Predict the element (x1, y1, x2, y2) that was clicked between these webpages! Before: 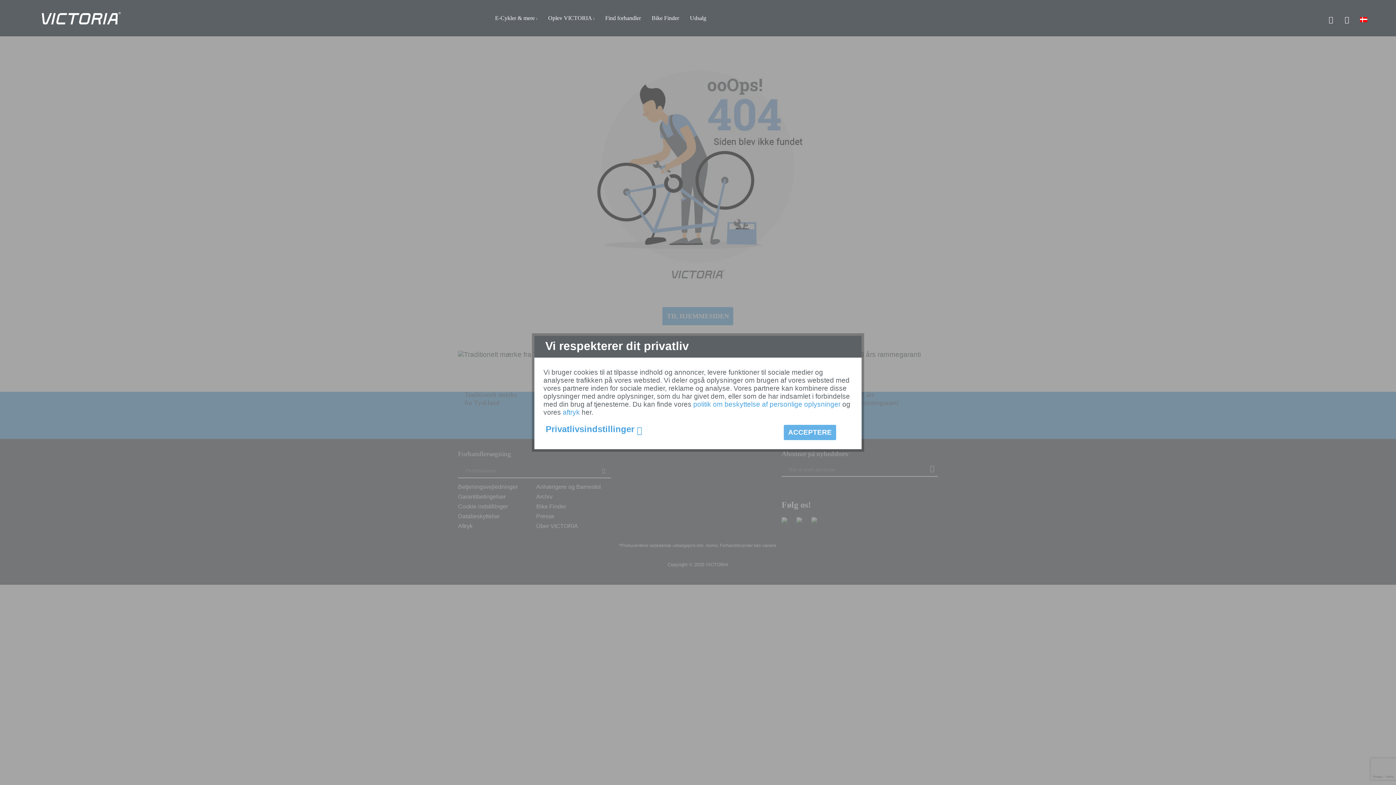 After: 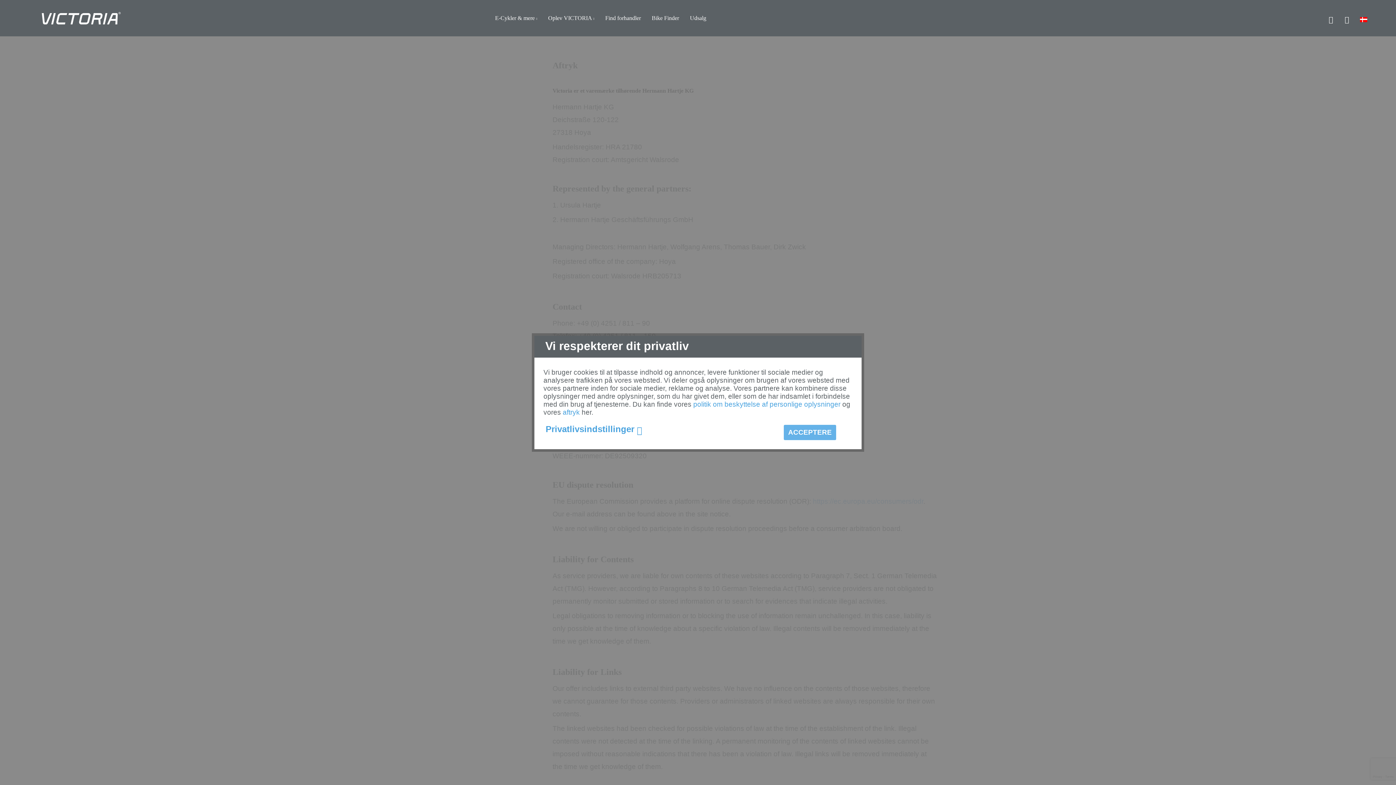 Action: label: aftryk bbox: (562, 408, 580, 416)